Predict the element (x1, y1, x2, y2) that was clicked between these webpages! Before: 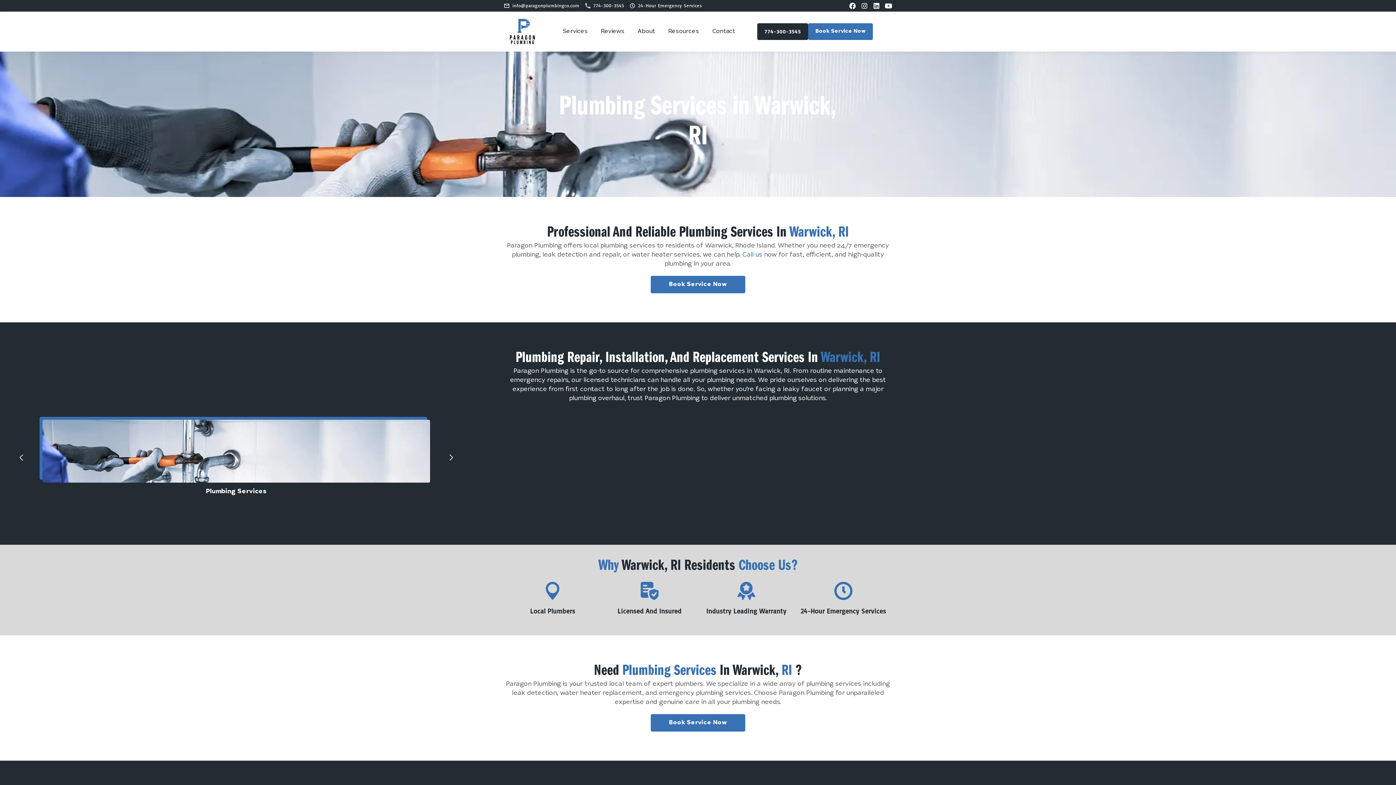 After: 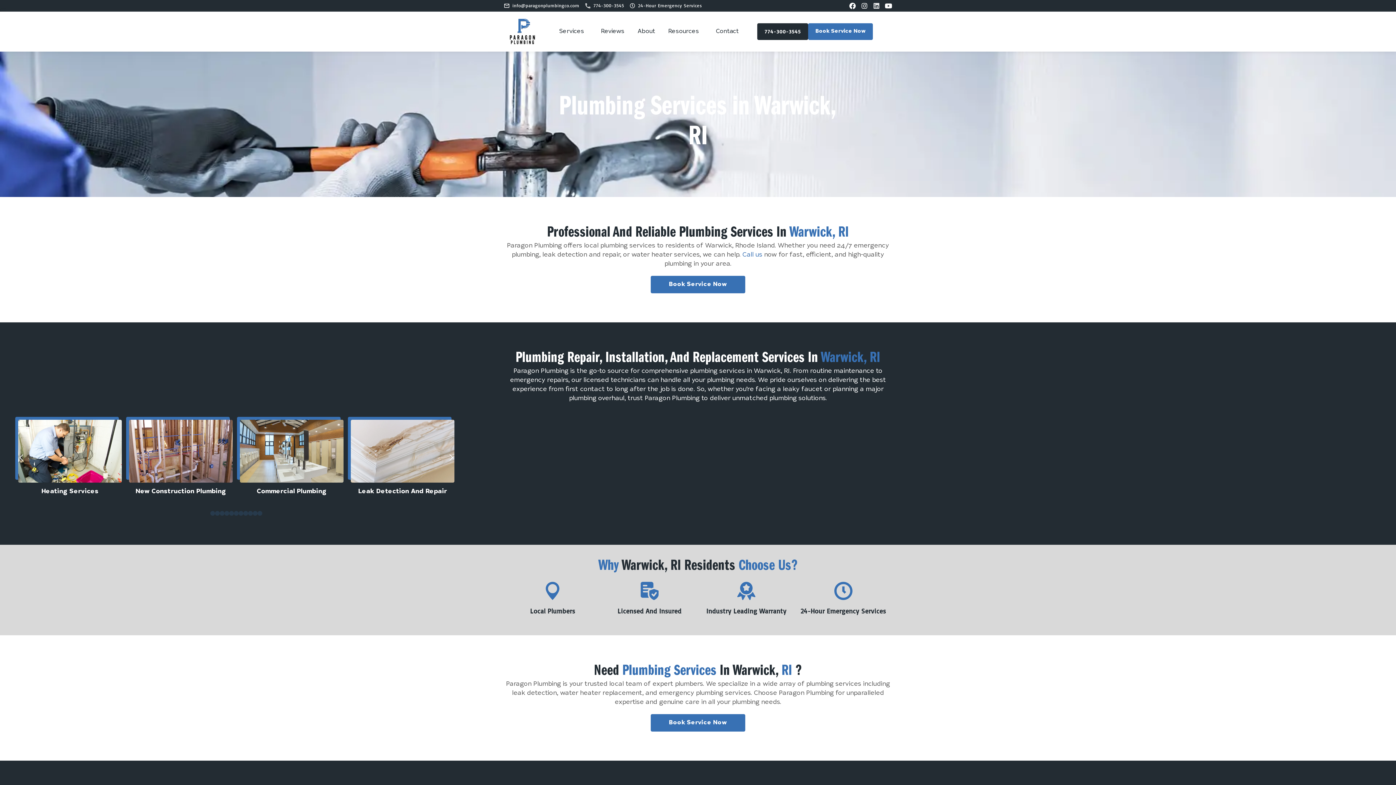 Action: bbox: (873, 2, 879, 9) label: Linkedin